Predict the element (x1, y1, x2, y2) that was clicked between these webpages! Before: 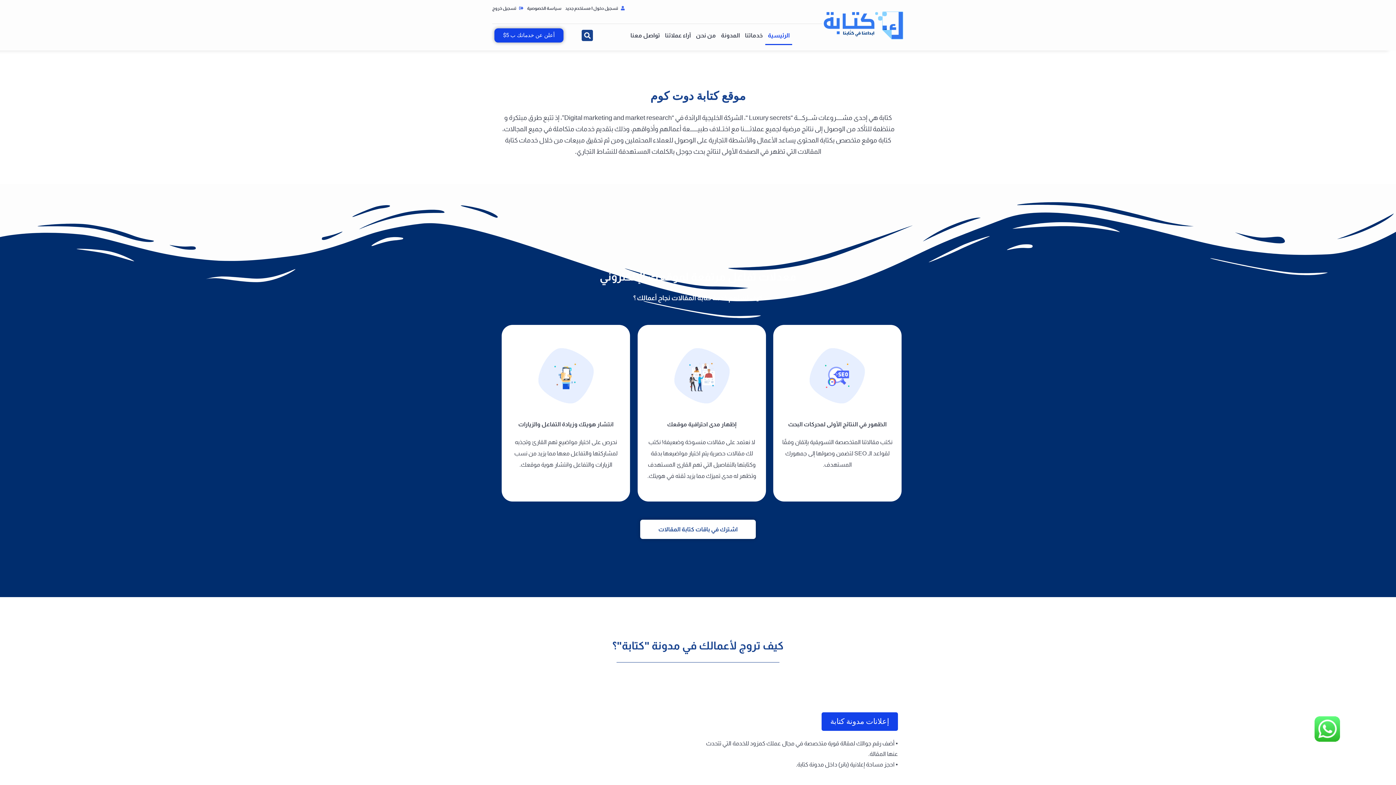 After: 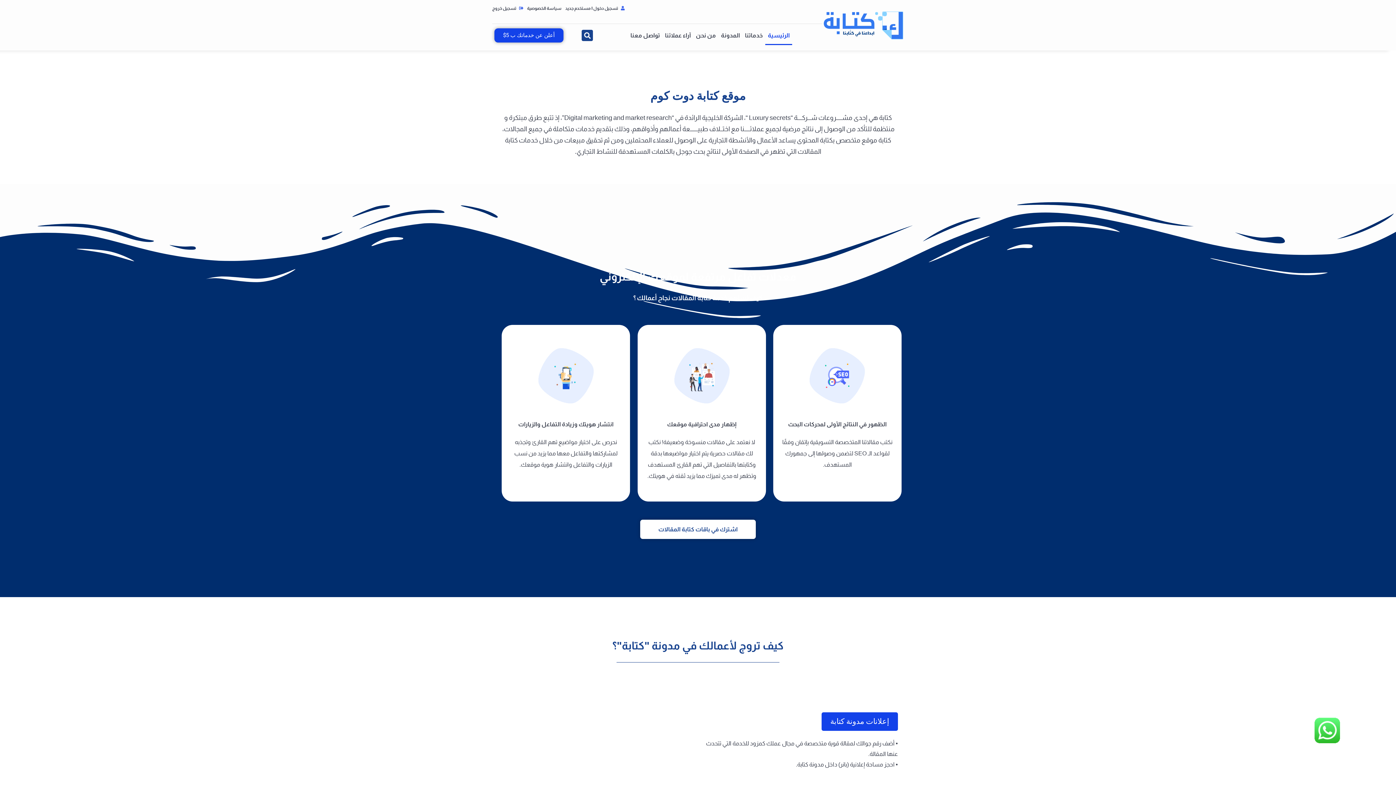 Action: label: أعلن عن خدماتك ب 5$ bbox: (494, 28, 563, 42)